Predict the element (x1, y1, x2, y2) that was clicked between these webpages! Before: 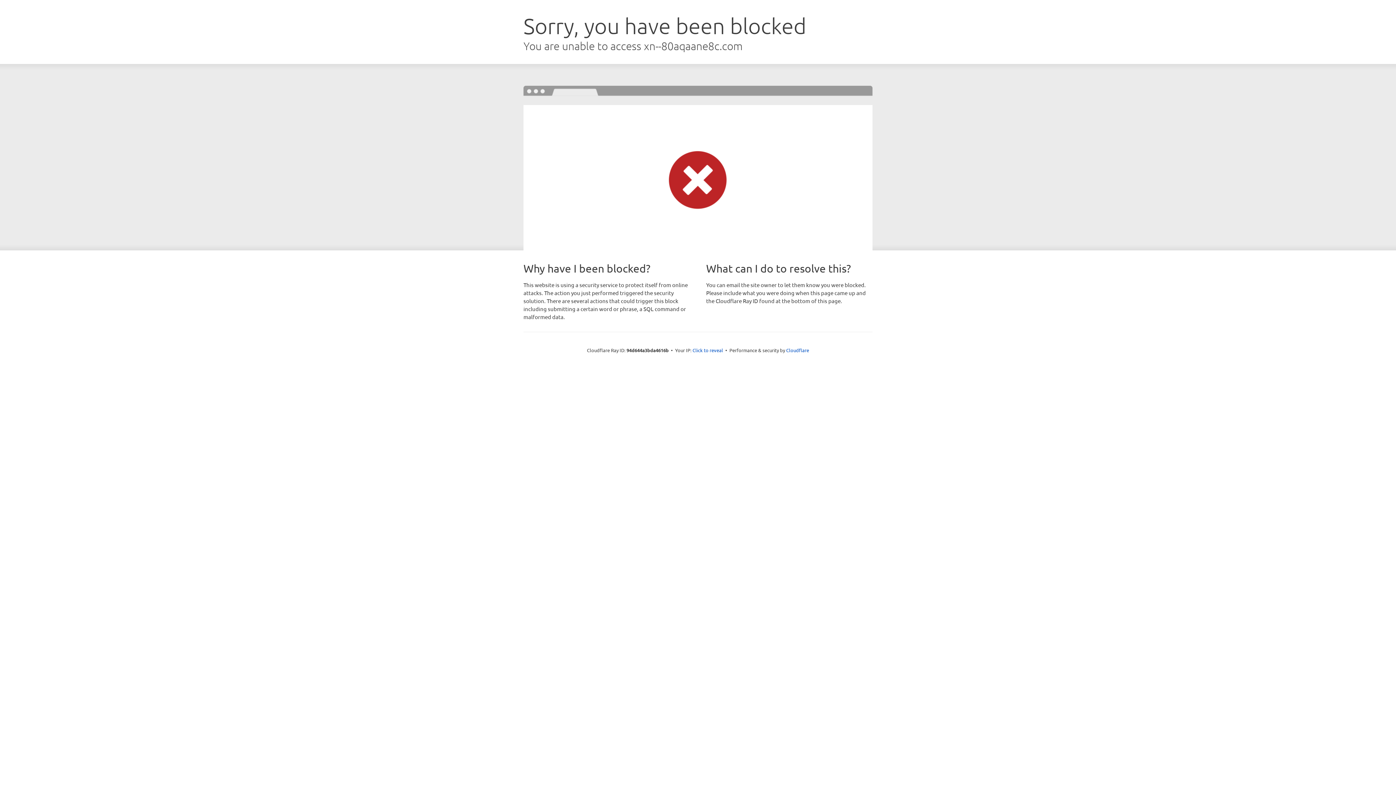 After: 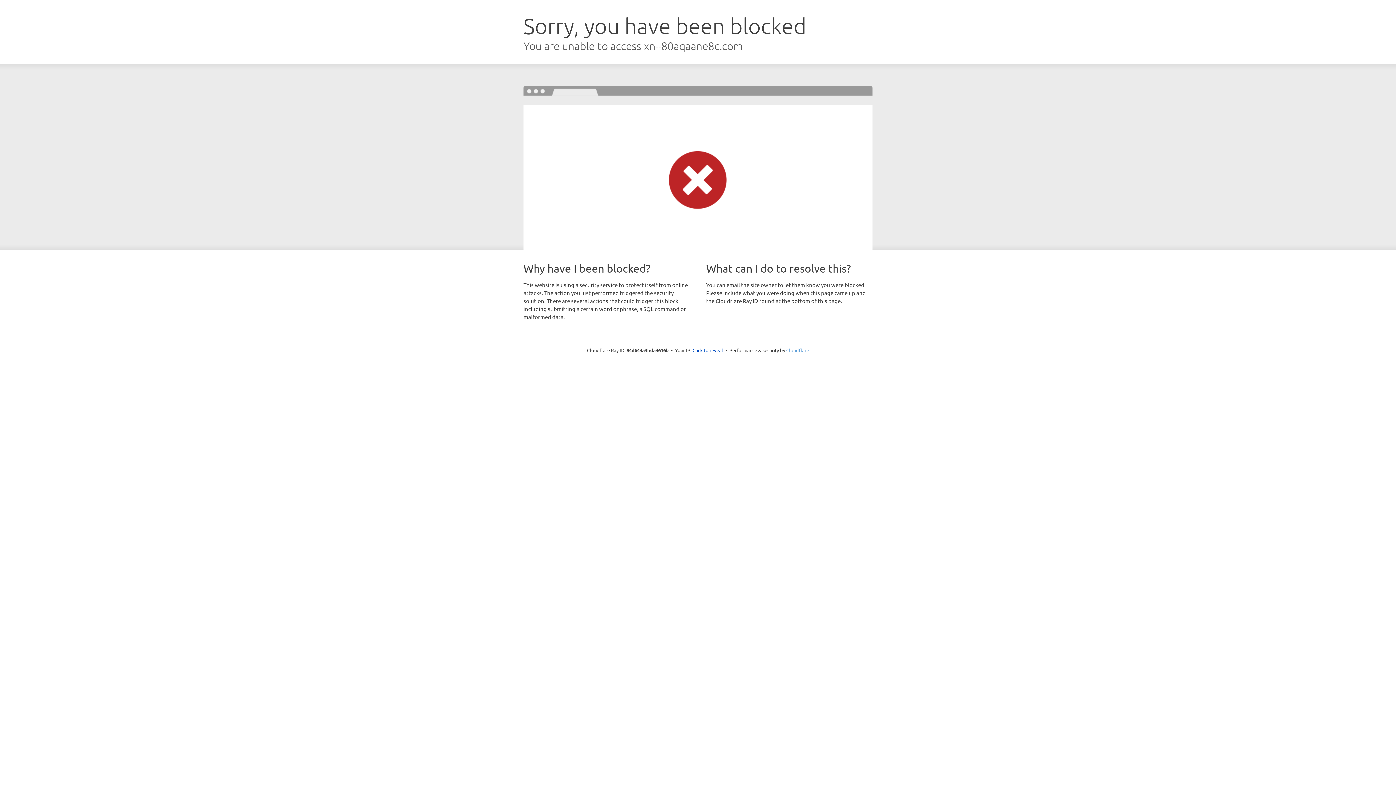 Action: bbox: (786, 347, 809, 353) label: Cloudflare